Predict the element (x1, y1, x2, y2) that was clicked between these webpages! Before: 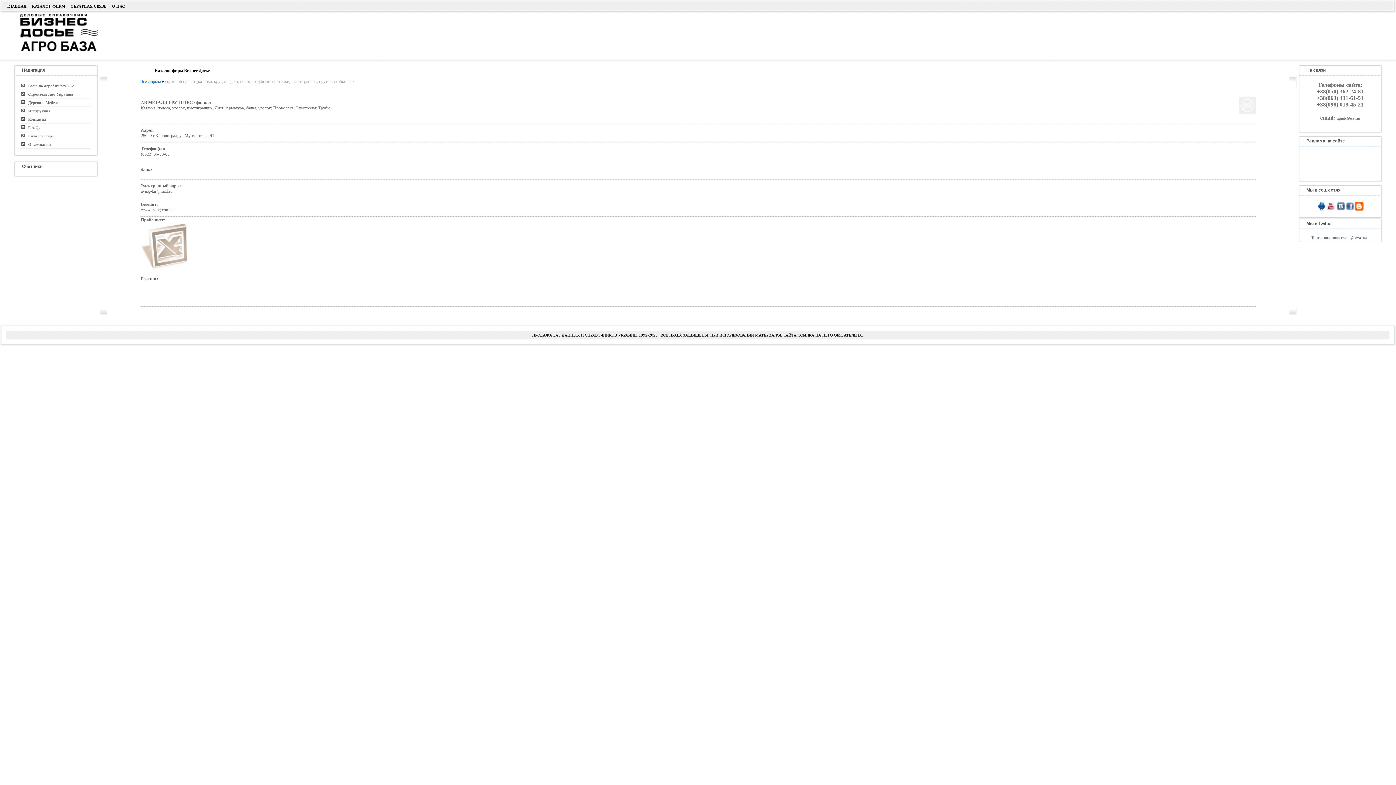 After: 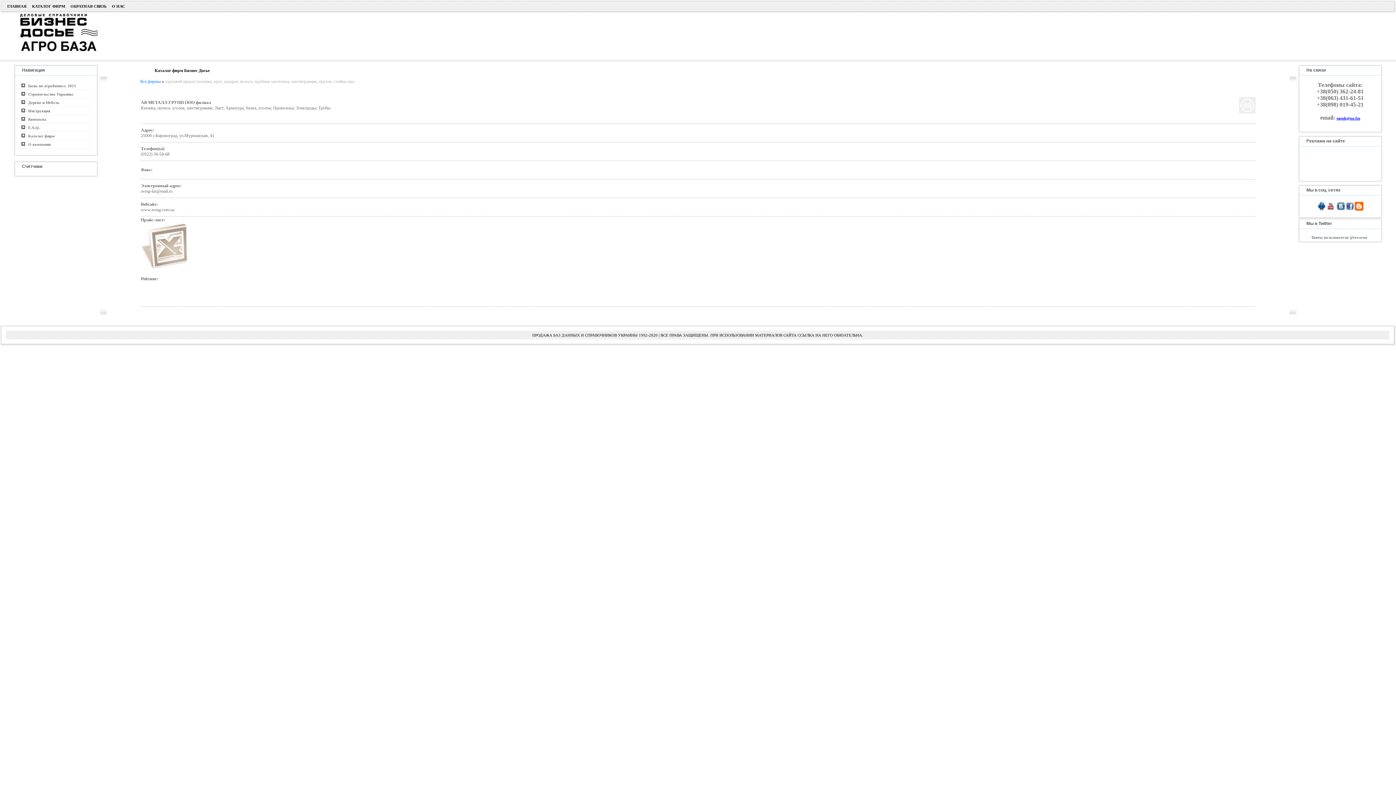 Action: label: ugmk@ua.fm bbox: (1336, 116, 1360, 120)